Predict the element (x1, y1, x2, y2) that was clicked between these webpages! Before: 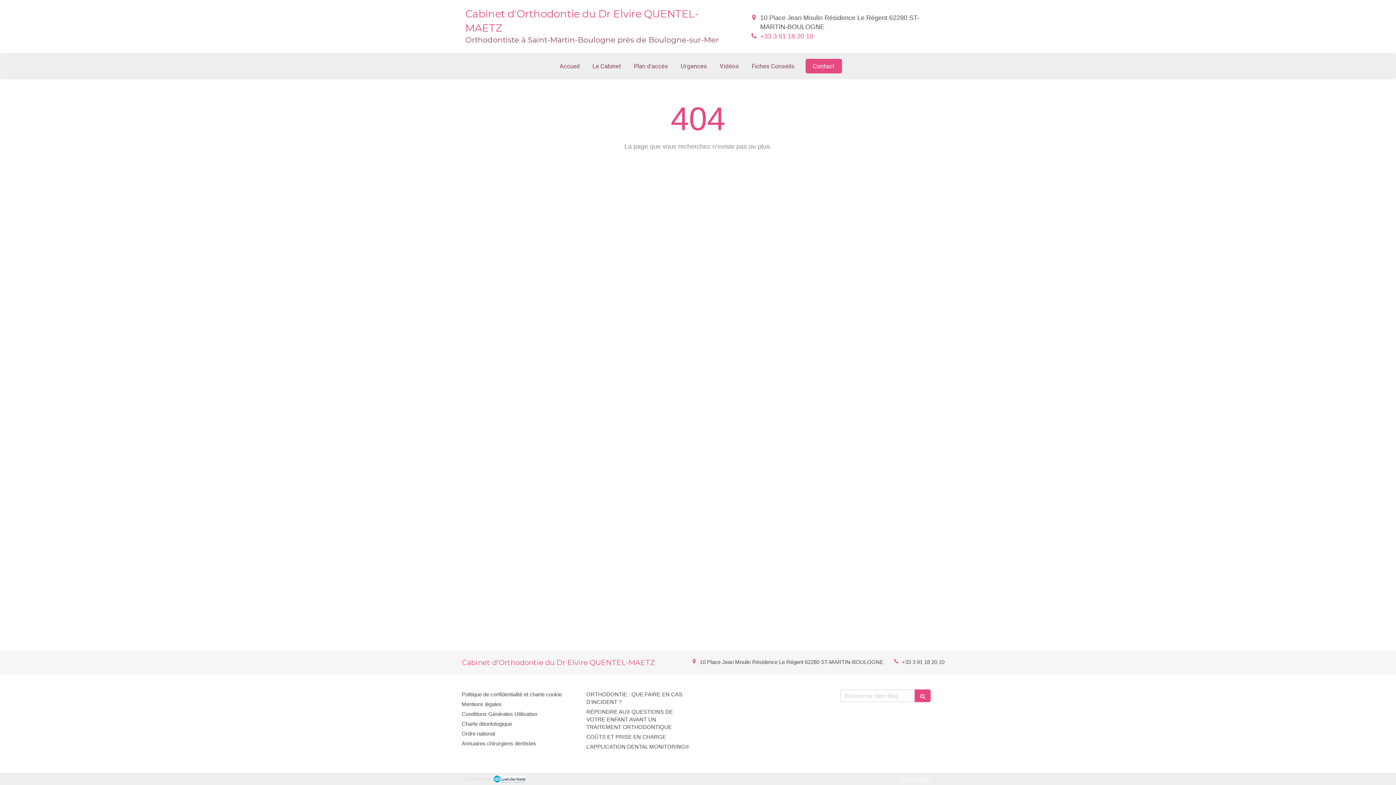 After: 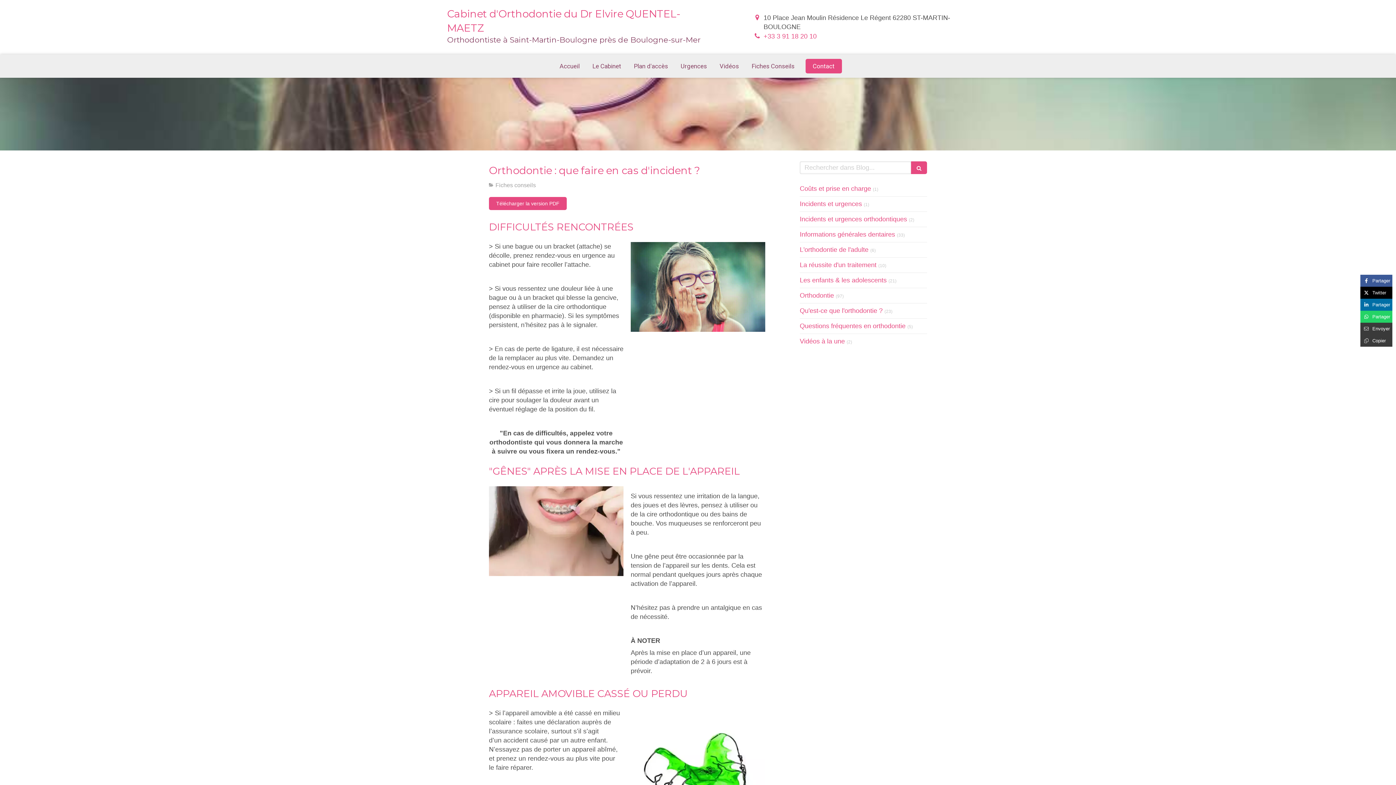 Action: bbox: (586, 690, 689, 706) label: ORTHODONTIE : QUE FAIRE EN CAS D'INCIDENT ?